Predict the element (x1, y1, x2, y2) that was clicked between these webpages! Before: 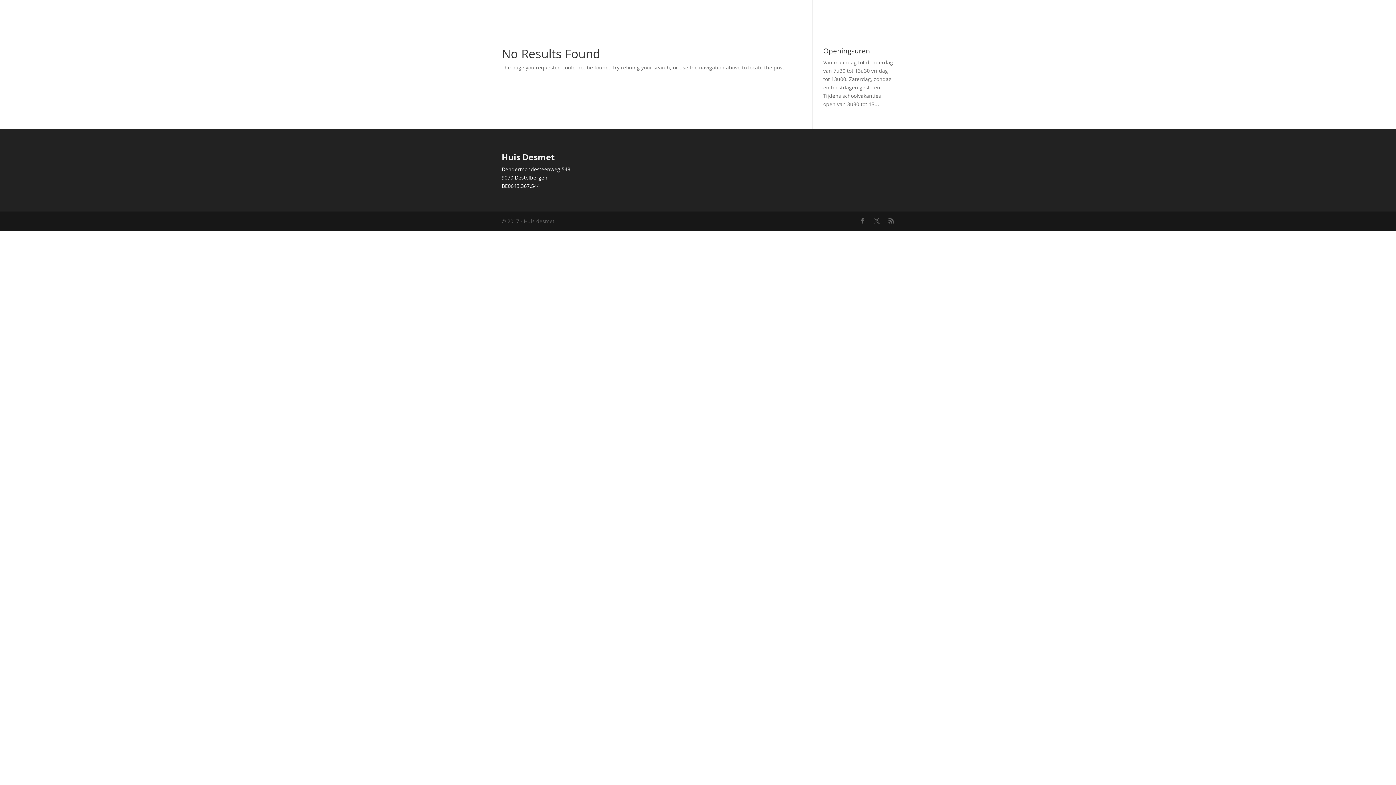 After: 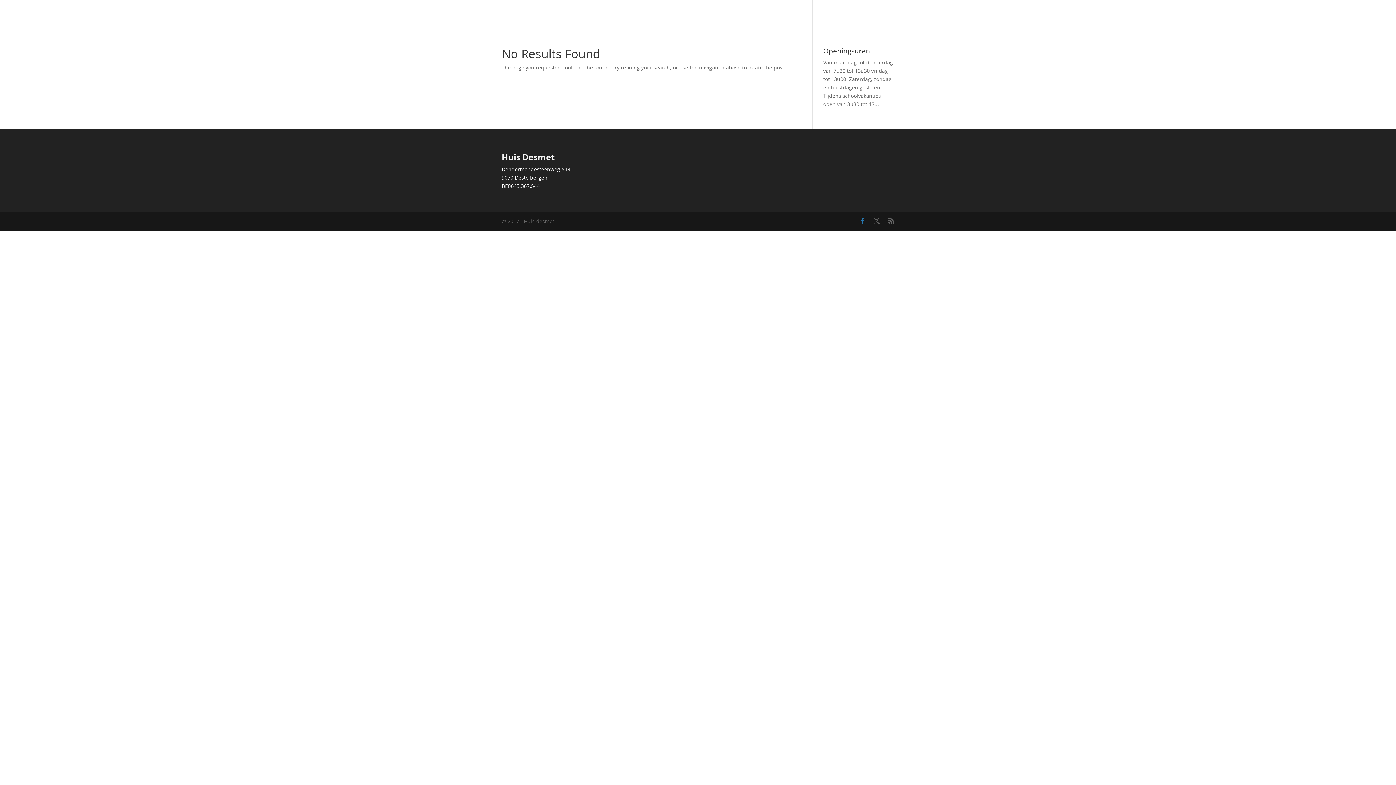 Action: bbox: (859, 217, 865, 225)